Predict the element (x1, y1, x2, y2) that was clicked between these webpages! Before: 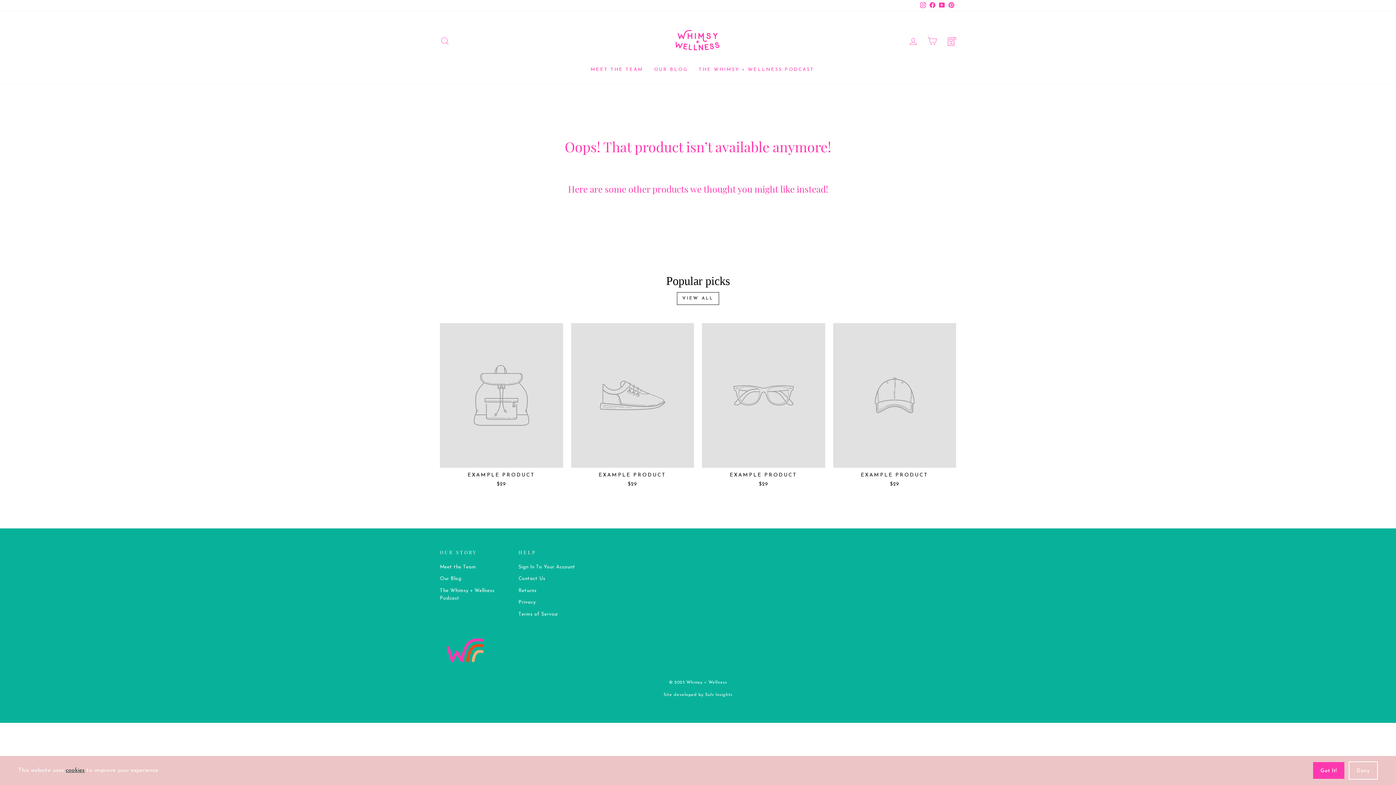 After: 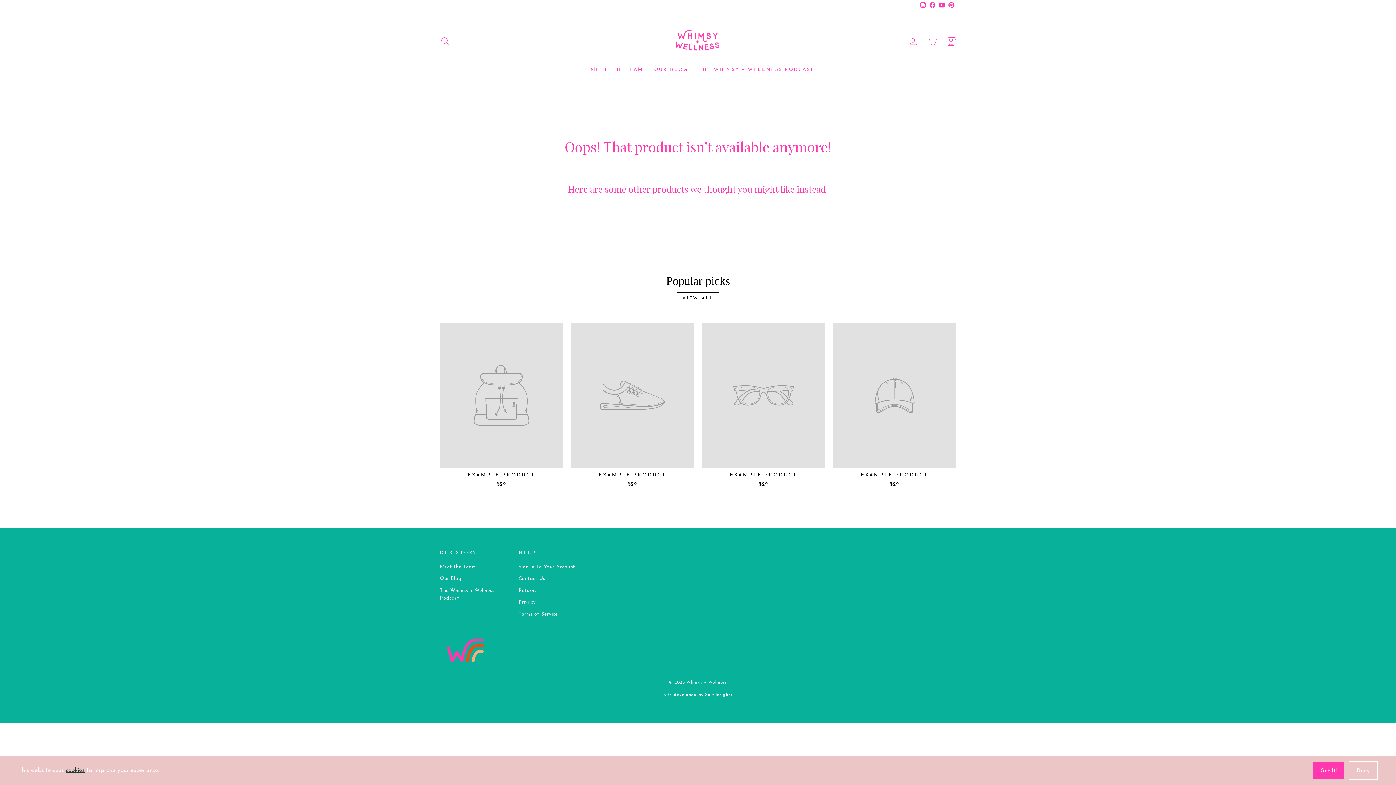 Action: label: EXAMPLE PRODUCT
$29 bbox: (440, 323, 563, 490)